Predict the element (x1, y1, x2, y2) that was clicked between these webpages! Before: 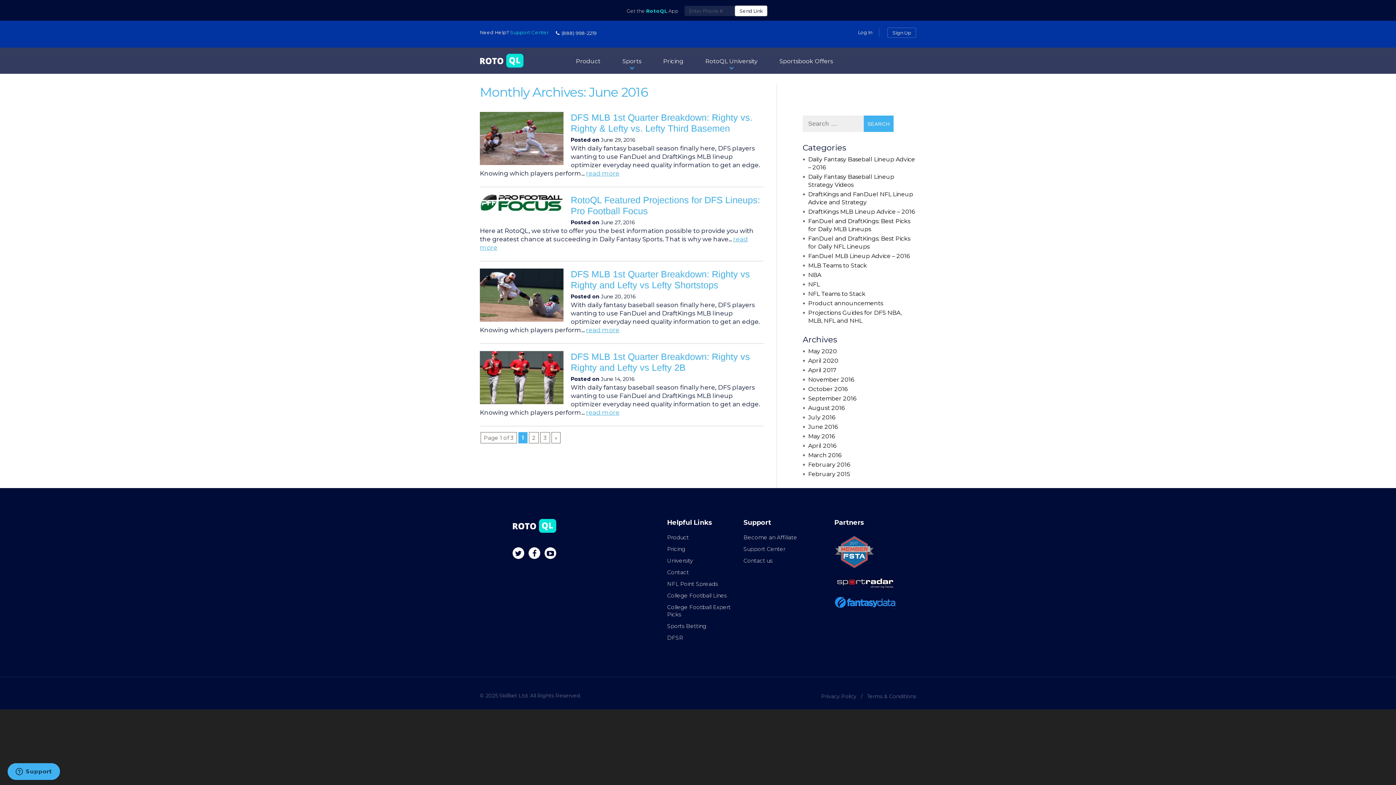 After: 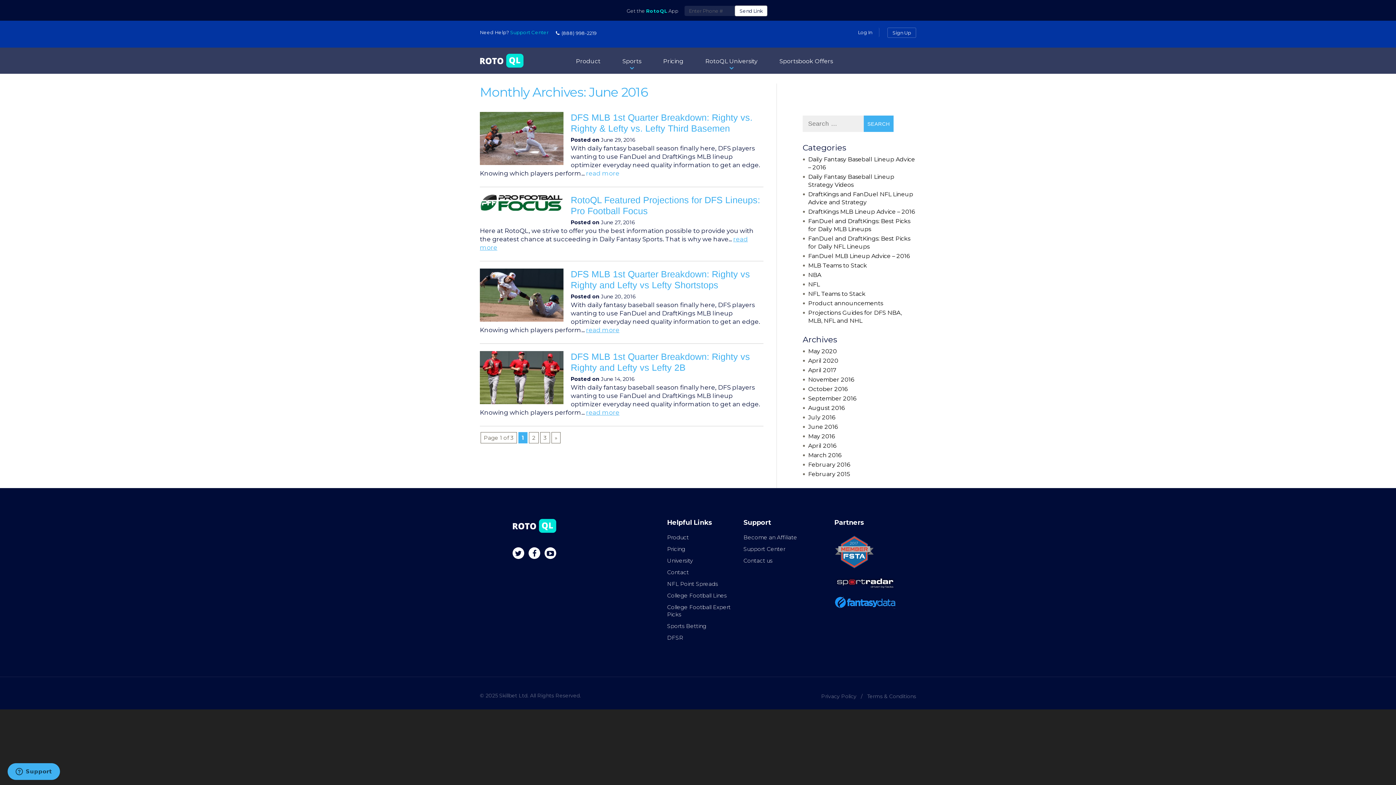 Action: bbox: (586, 169, 619, 177) label: read more